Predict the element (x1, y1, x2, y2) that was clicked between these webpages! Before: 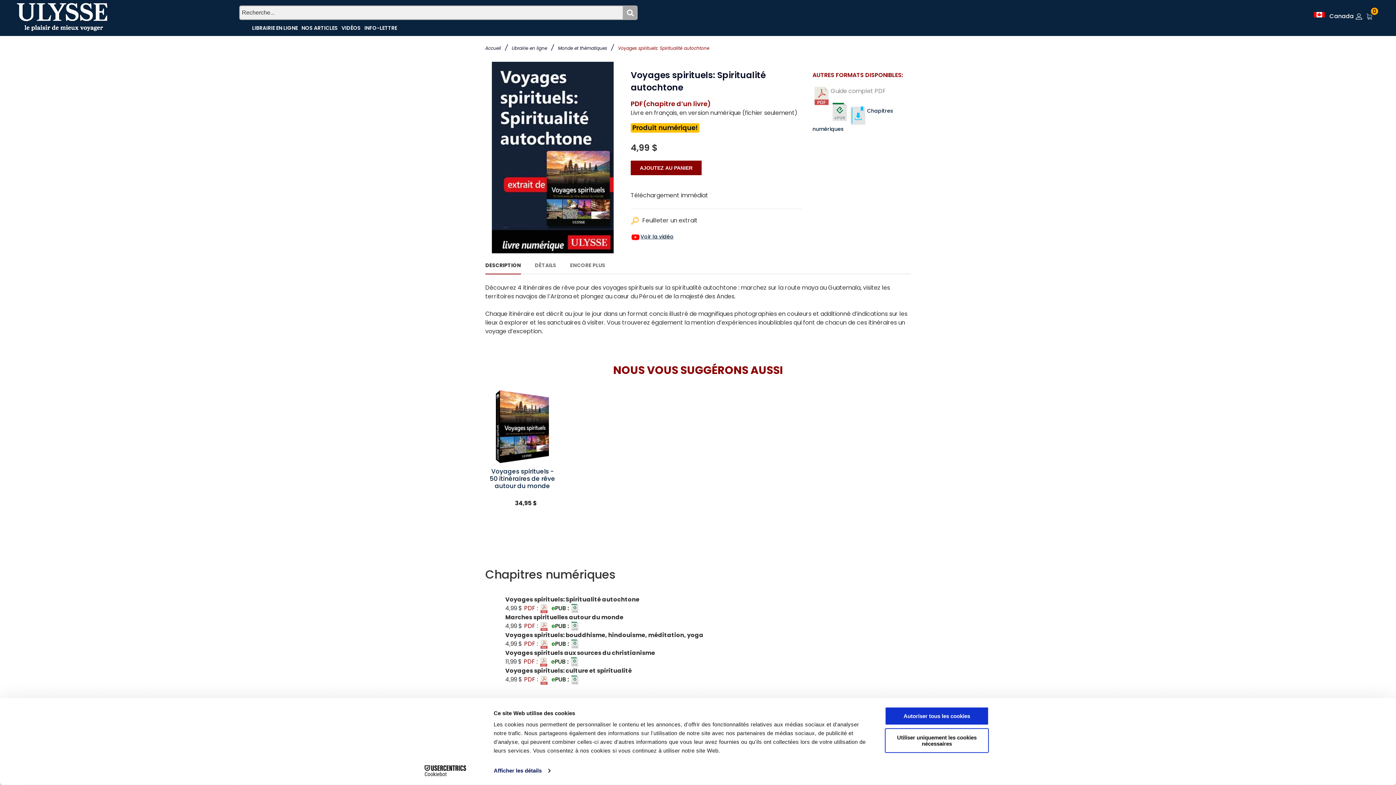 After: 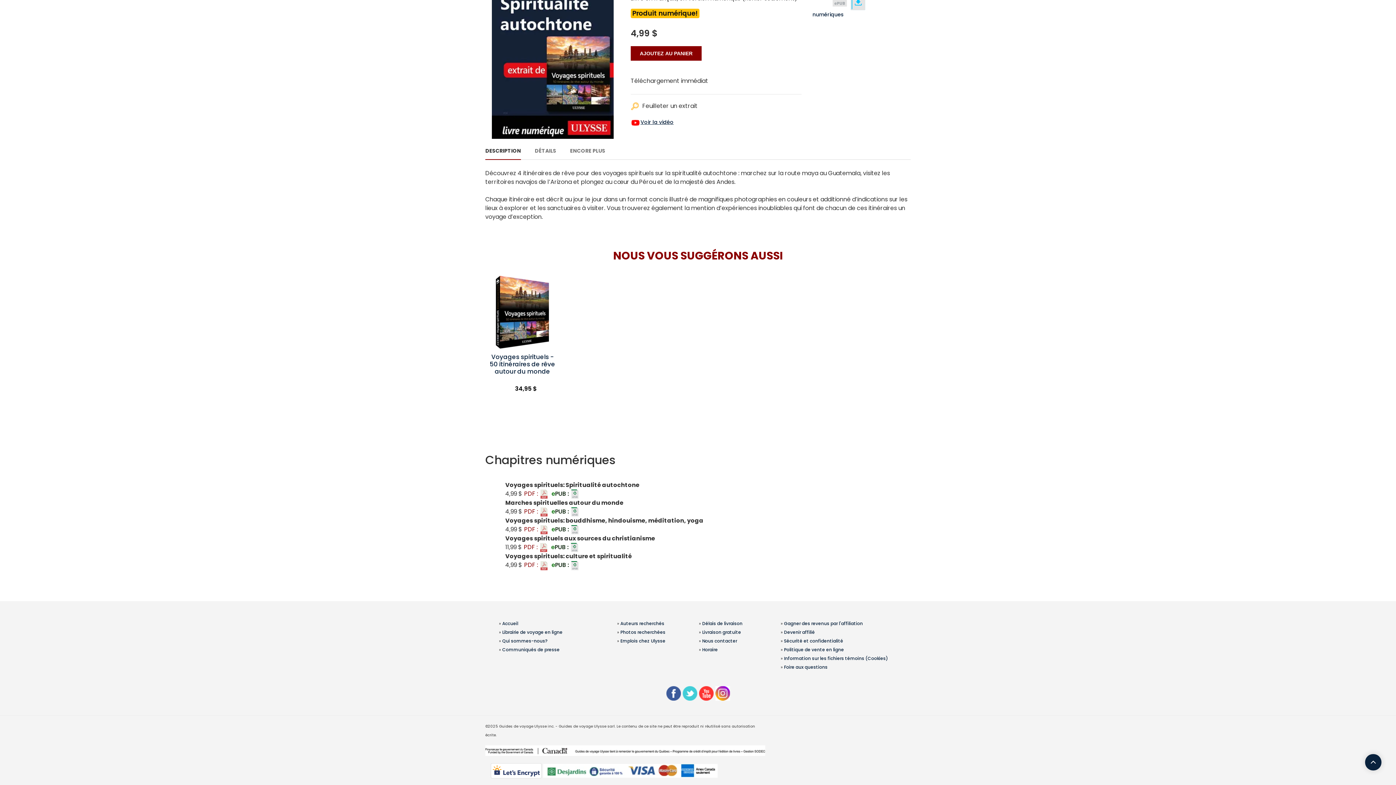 Action: label: Chapitres
numériques bbox: (812, 100, 893, 132)